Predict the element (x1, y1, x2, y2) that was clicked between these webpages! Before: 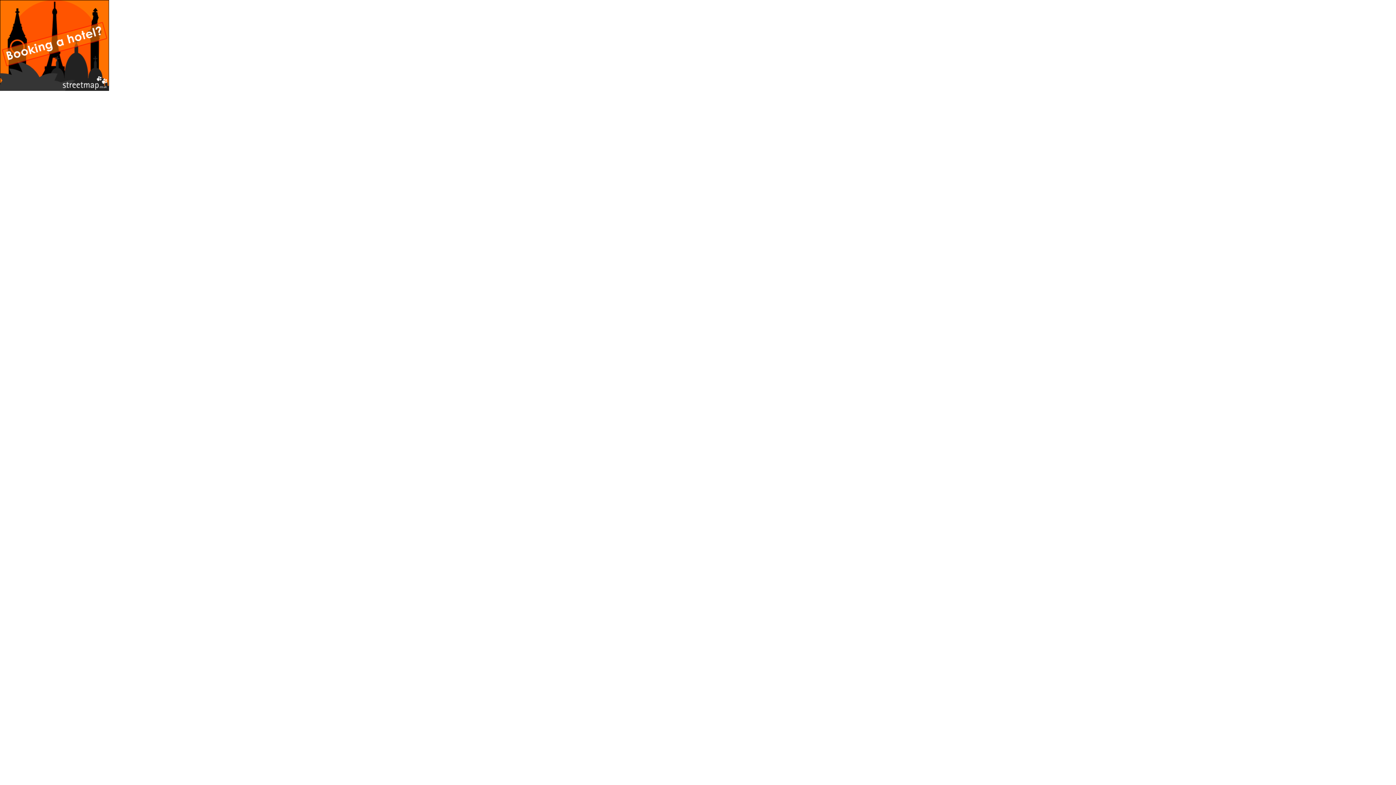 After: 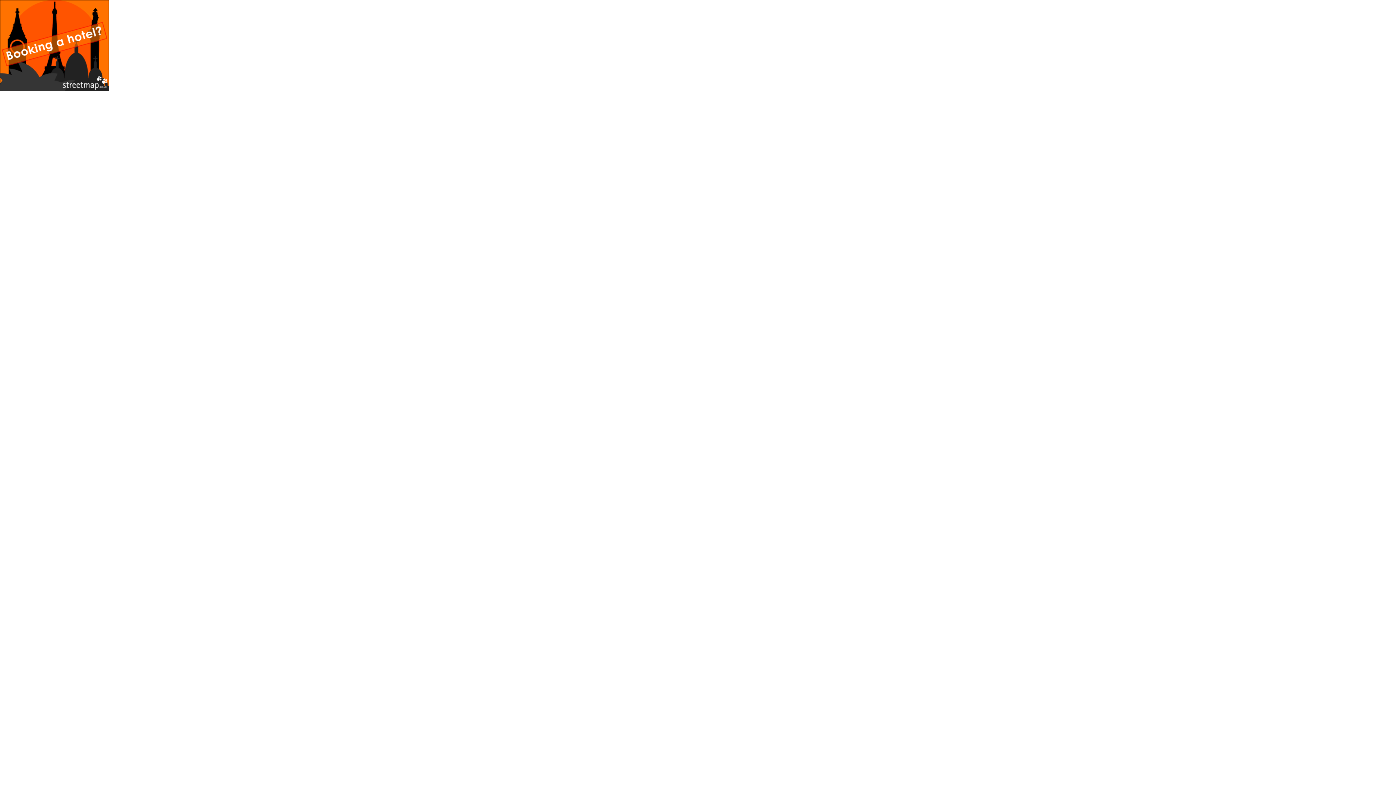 Action: bbox: (0, 85, 109, 92)